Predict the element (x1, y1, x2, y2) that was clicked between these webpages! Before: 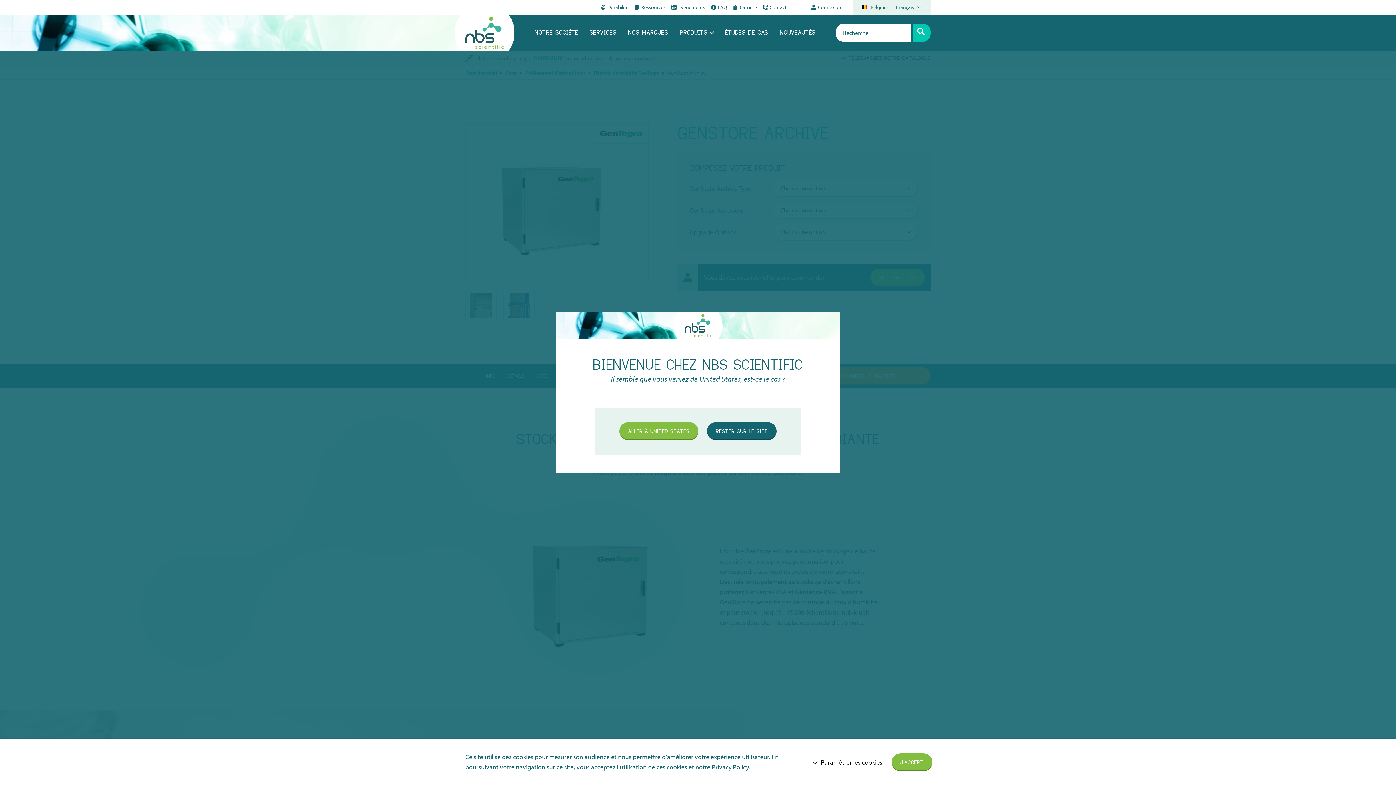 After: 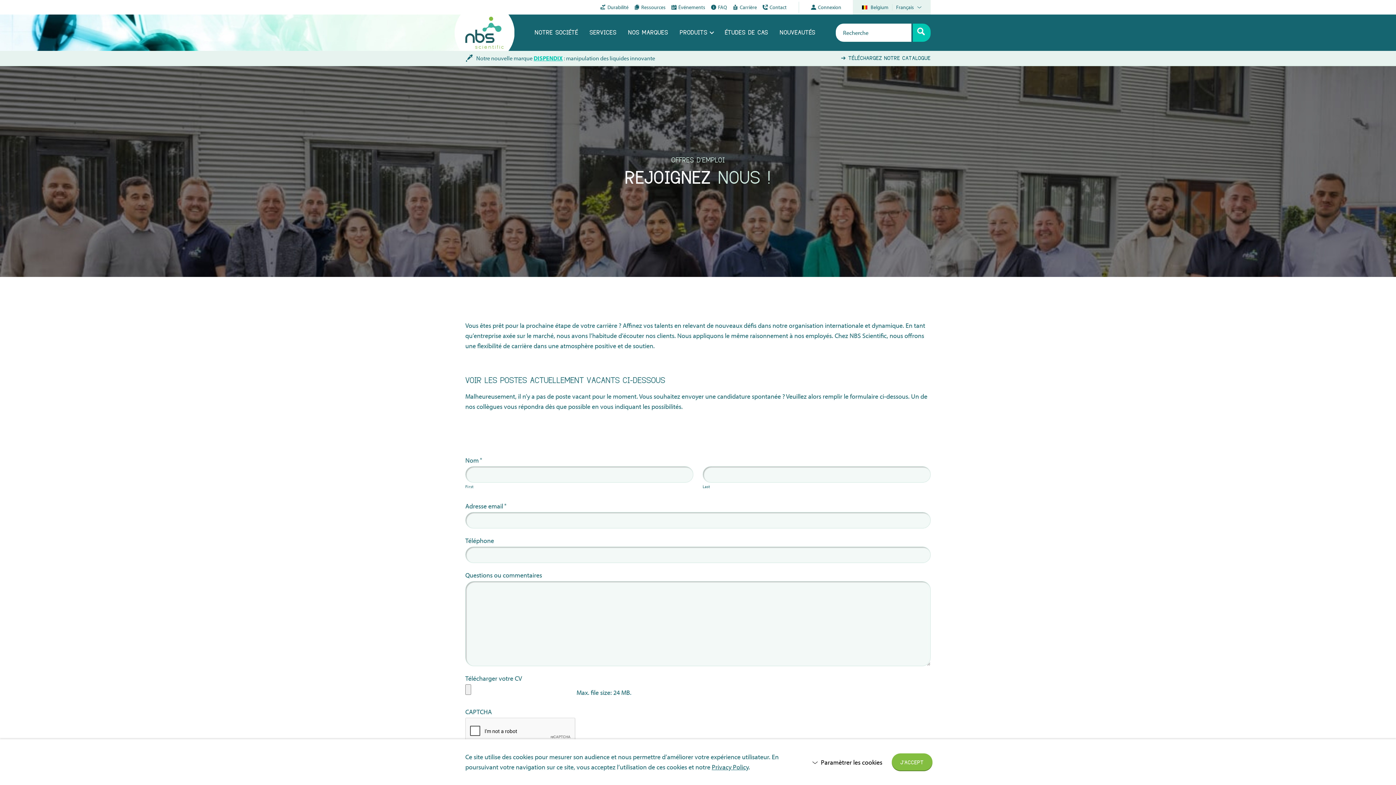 Action: bbox: (733, 1, 757, 12) label: Carrière